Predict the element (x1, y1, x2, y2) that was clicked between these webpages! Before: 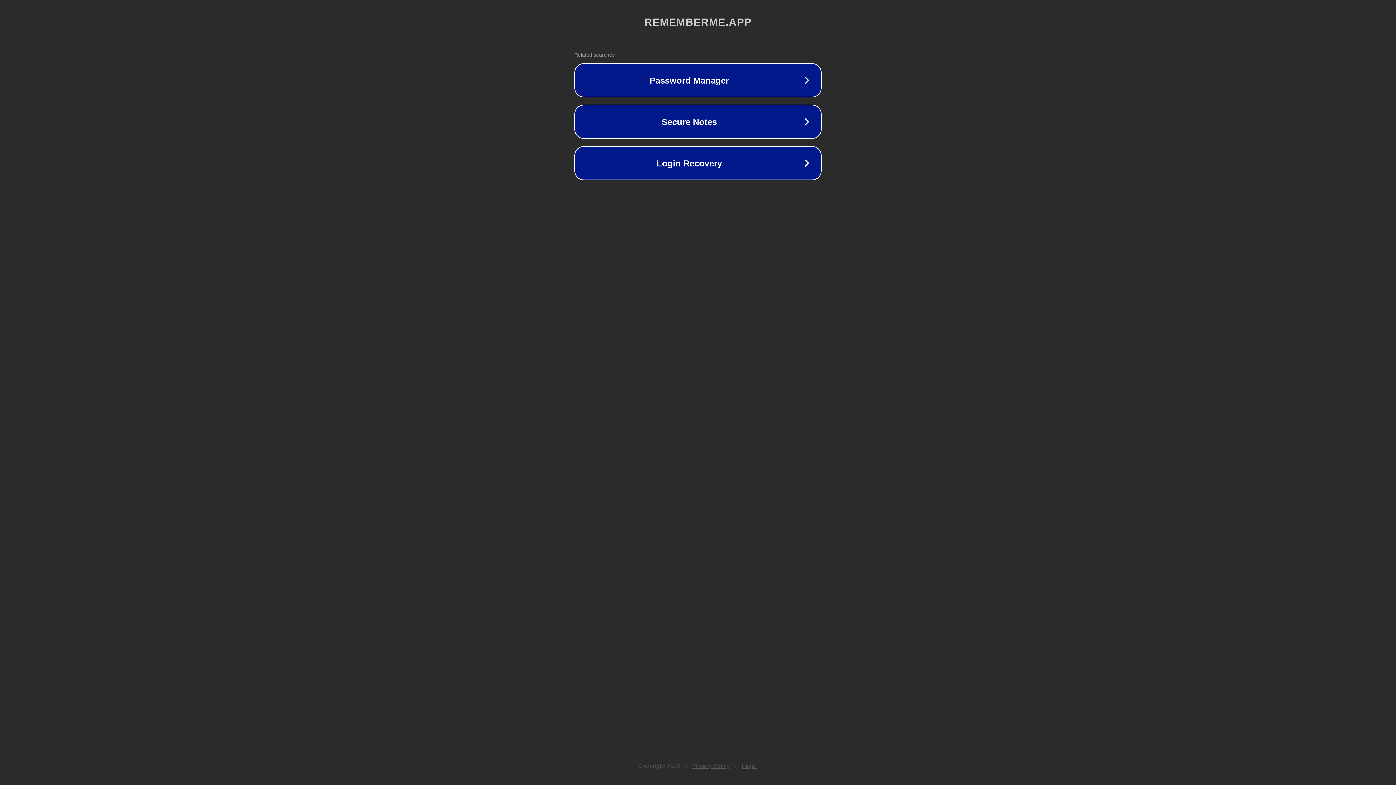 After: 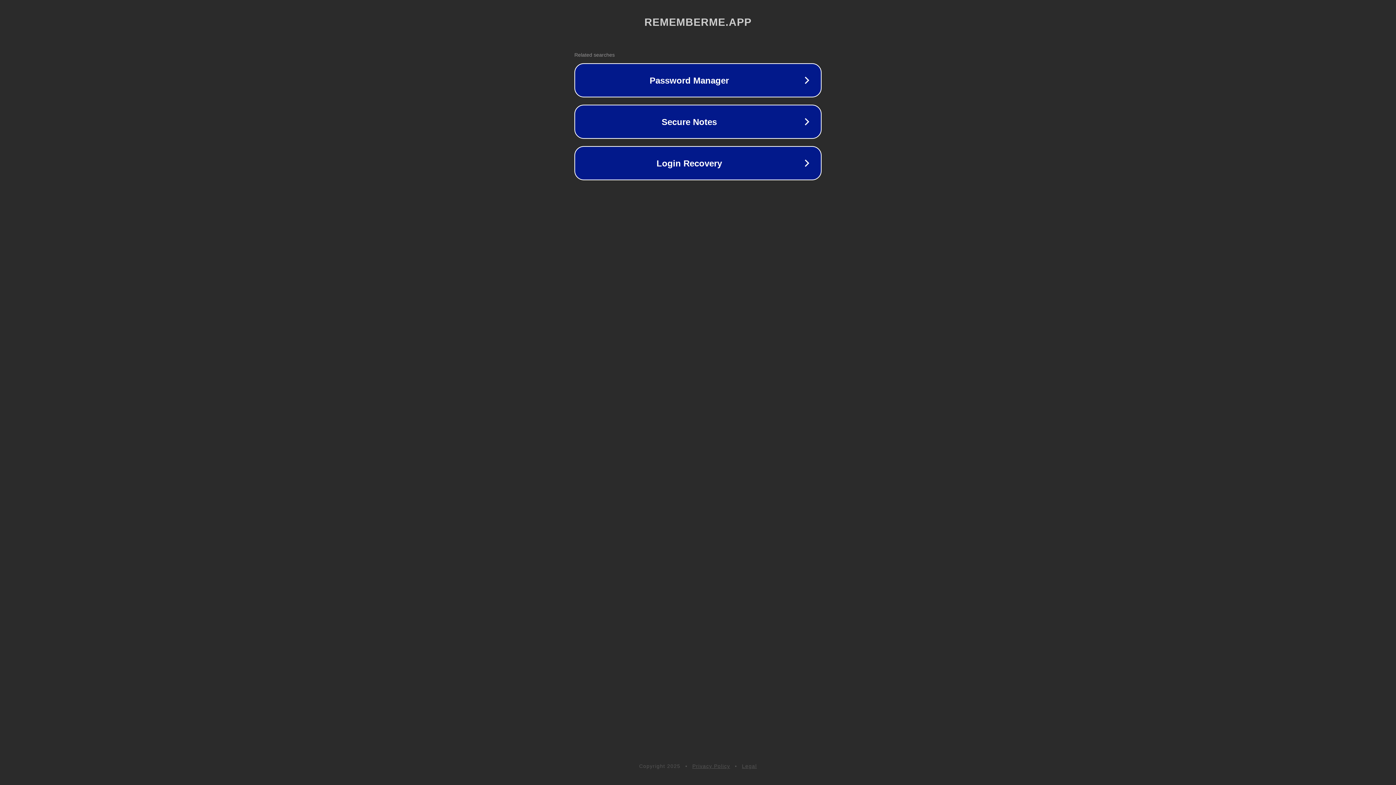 Action: bbox: (692, 763, 730, 769) label: Privacy Policy